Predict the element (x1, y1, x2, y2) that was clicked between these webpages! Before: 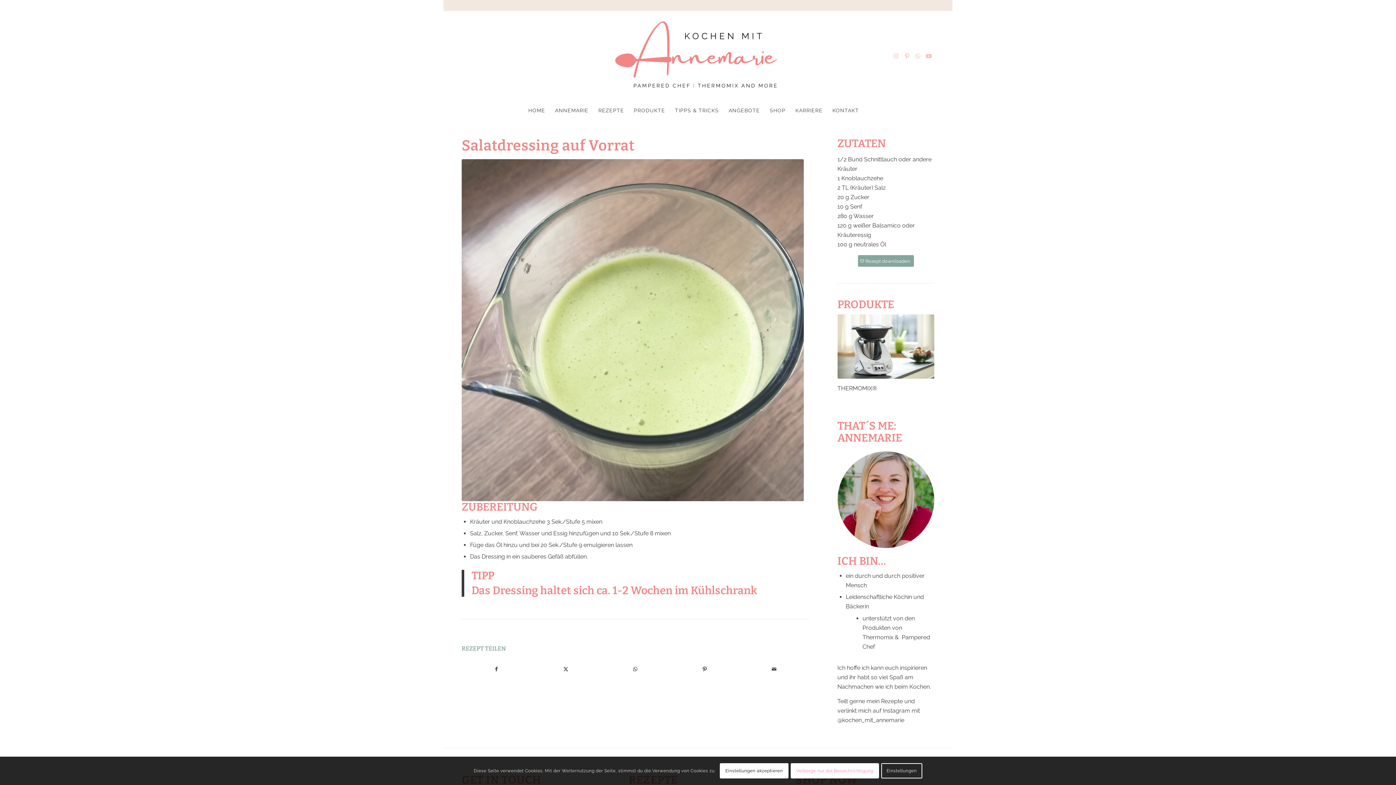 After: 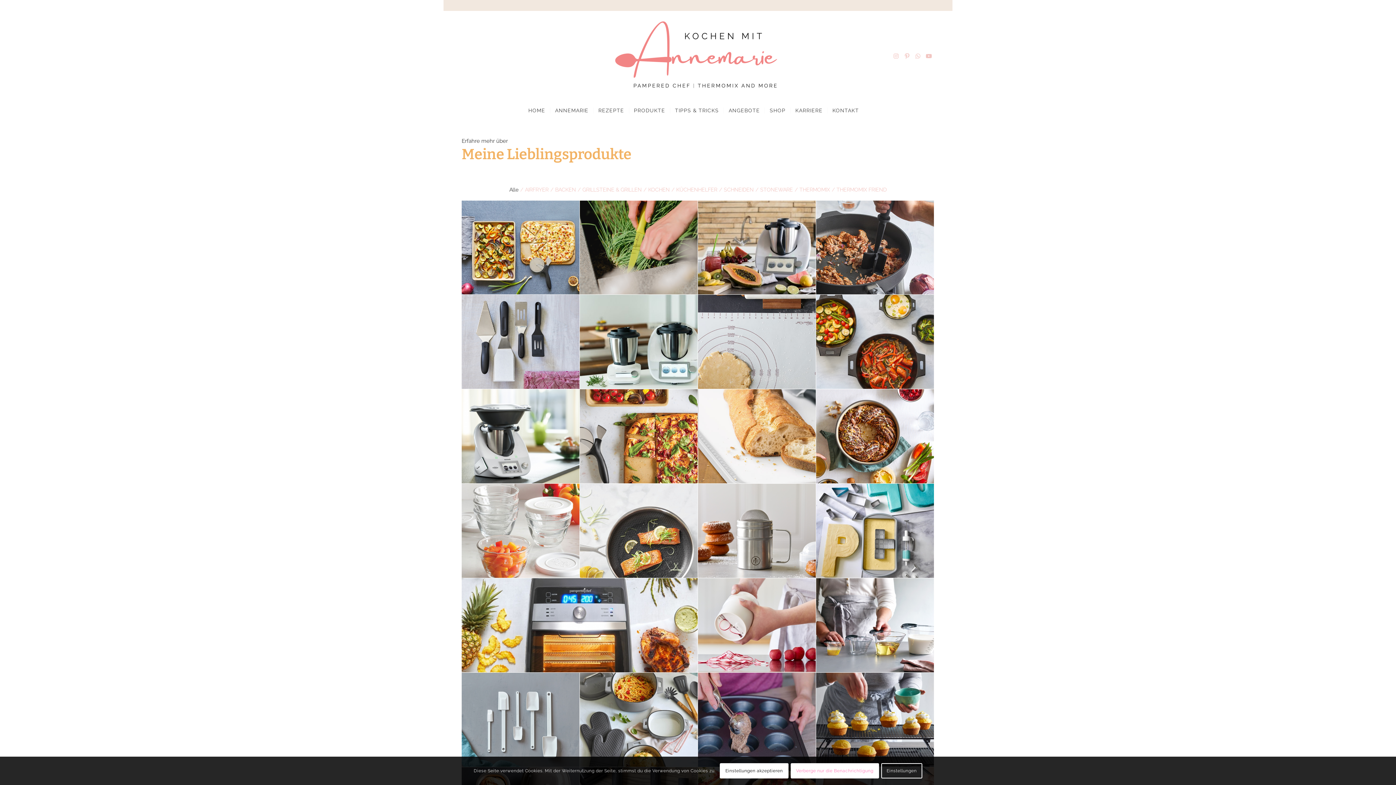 Action: label: PRODUKTE bbox: (629, 101, 670, 119)